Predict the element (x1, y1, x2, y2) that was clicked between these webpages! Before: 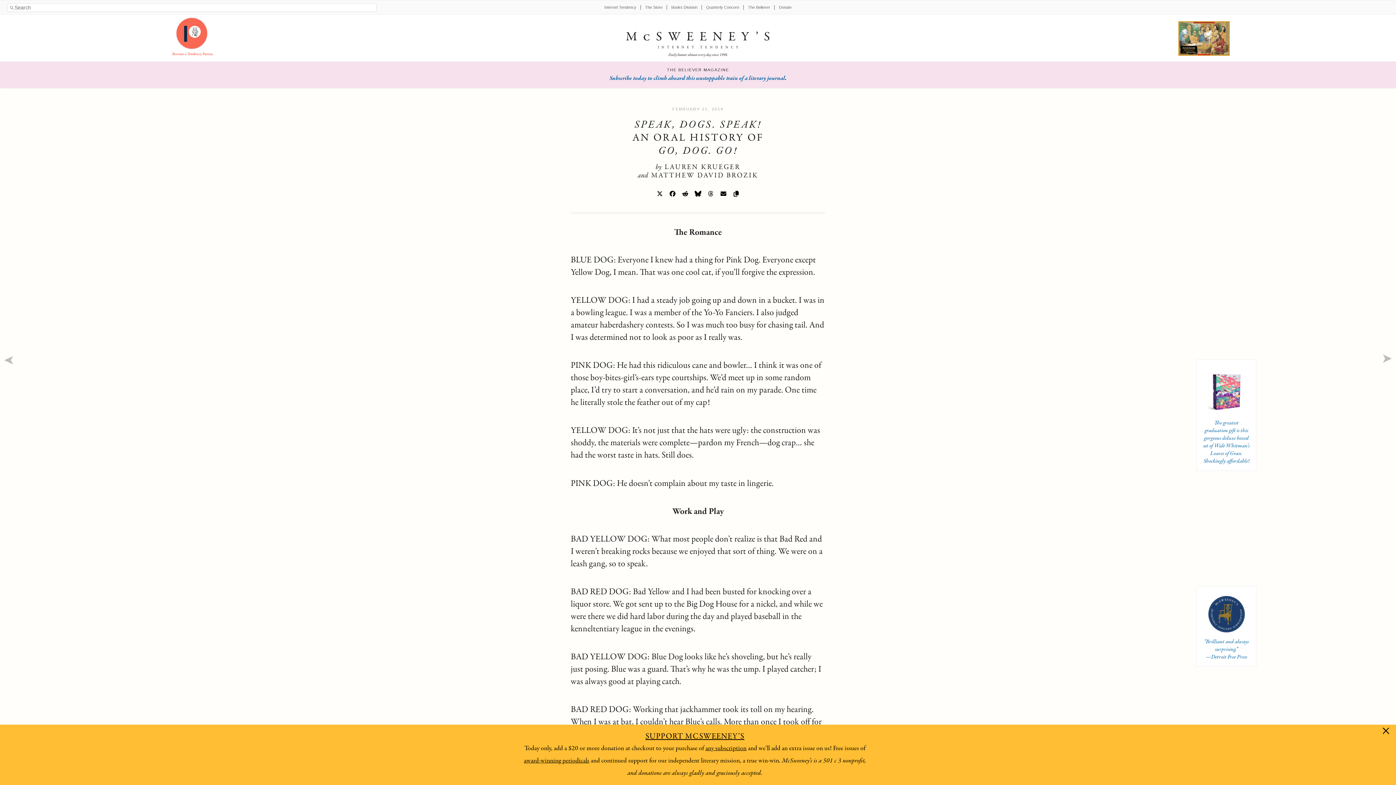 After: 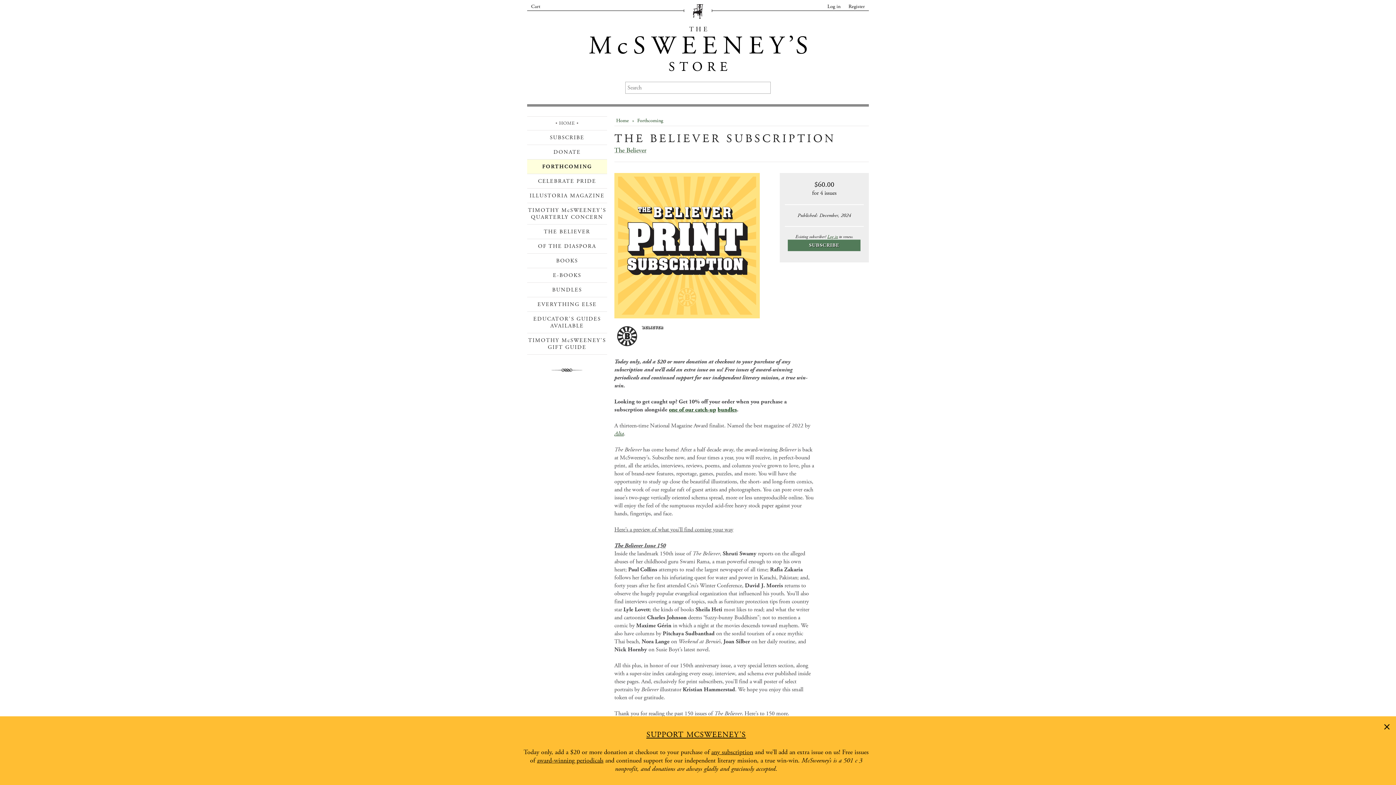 Action: label: Subscribe today to climb aboard this unstoppable train of a literary journal bbox: (609, 74, 785, 82)